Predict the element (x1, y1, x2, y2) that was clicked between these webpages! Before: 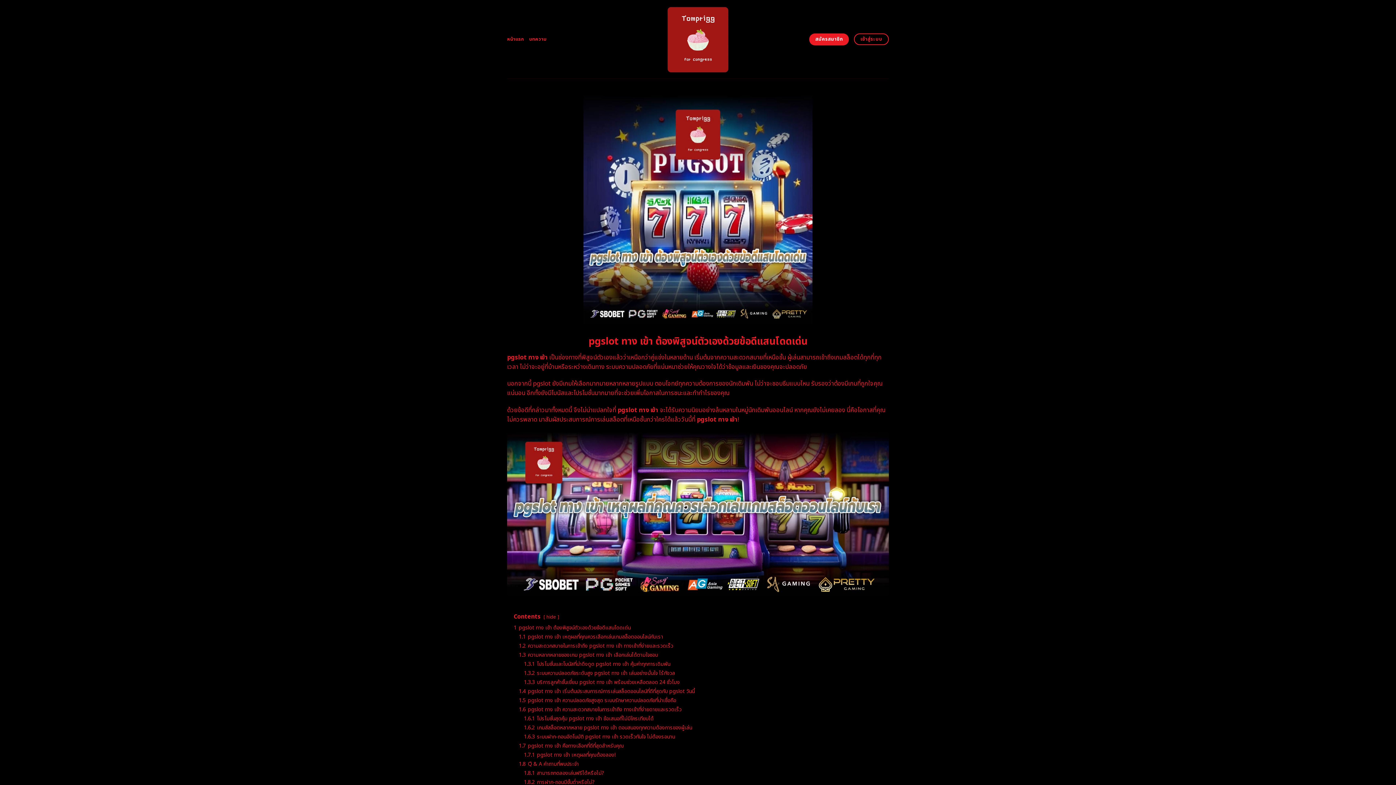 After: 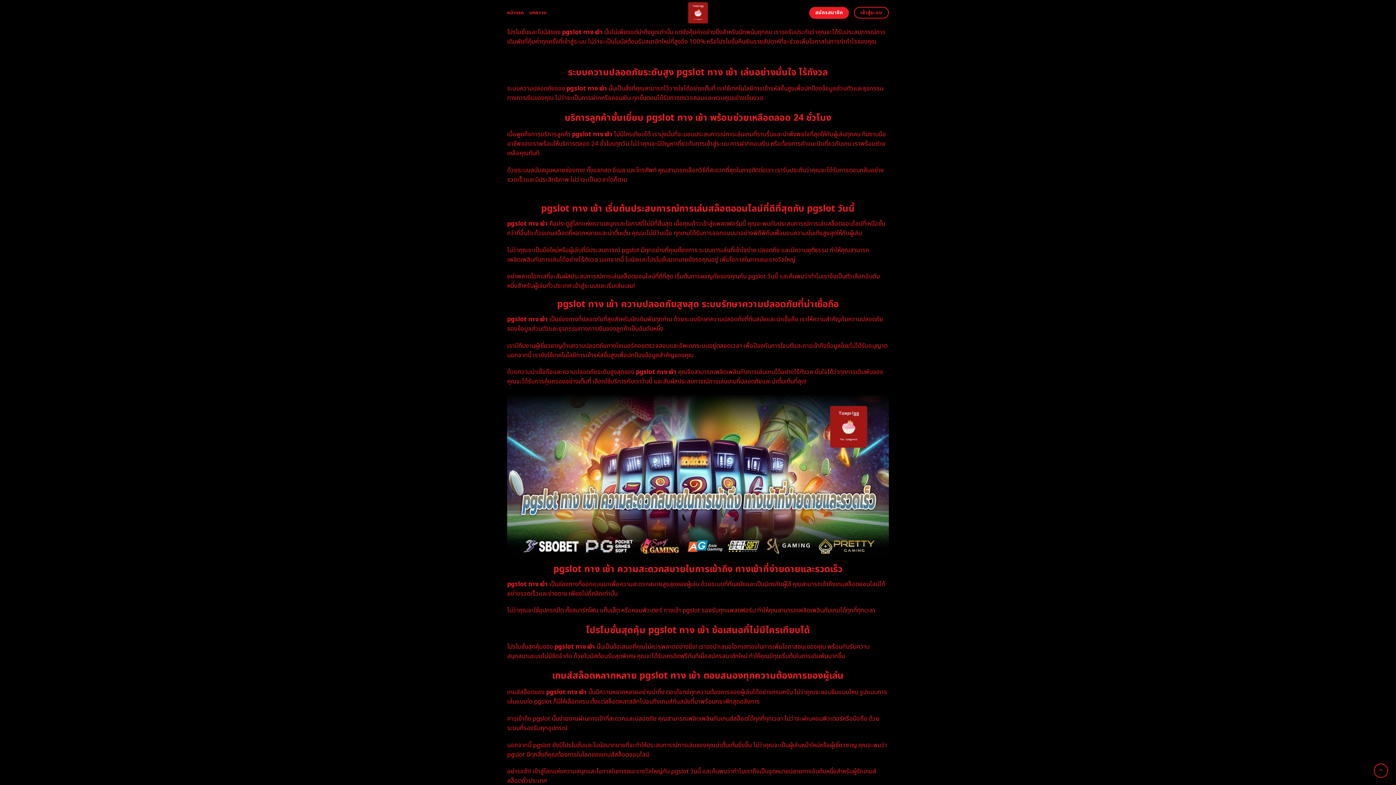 Action: bbox: (524, 660, 670, 668) label: 1.3.1 โปรโมชั่นและโบนัสที่น่าดึงดูด pgslot ทาง เข้า คุ้มค่าทุกการเดิมพัน